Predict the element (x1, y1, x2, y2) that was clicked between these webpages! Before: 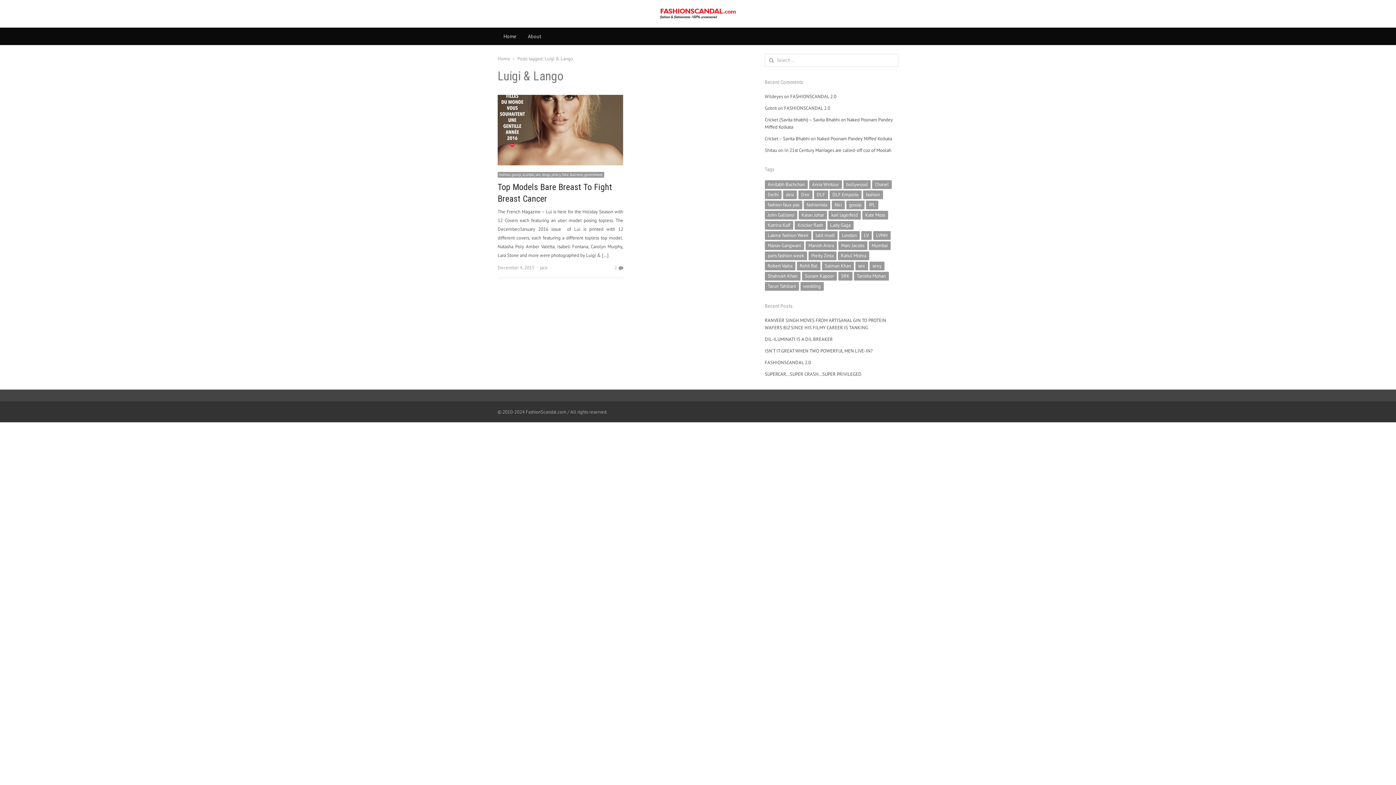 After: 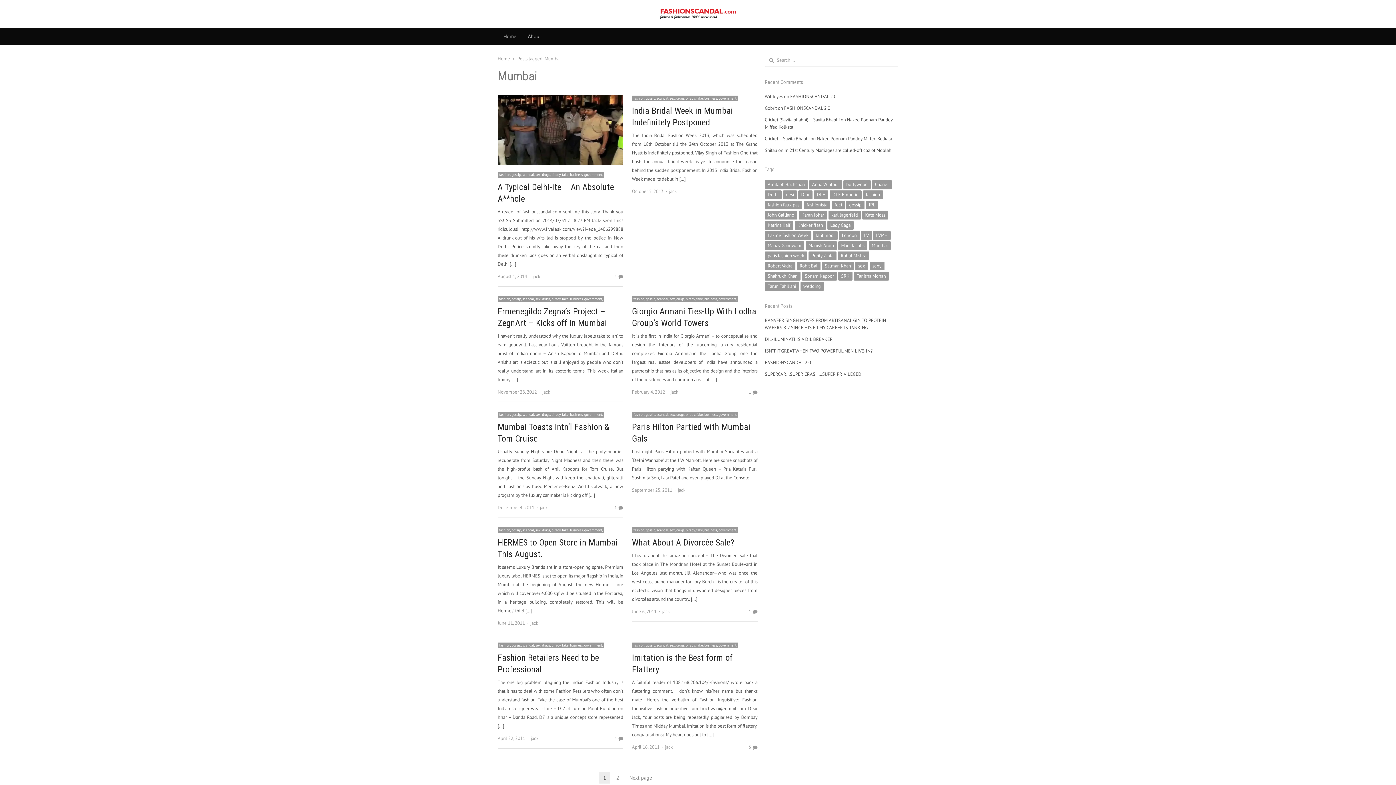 Action: bbox: (868, 241, 890, 250) label: Mumbai (18 items)